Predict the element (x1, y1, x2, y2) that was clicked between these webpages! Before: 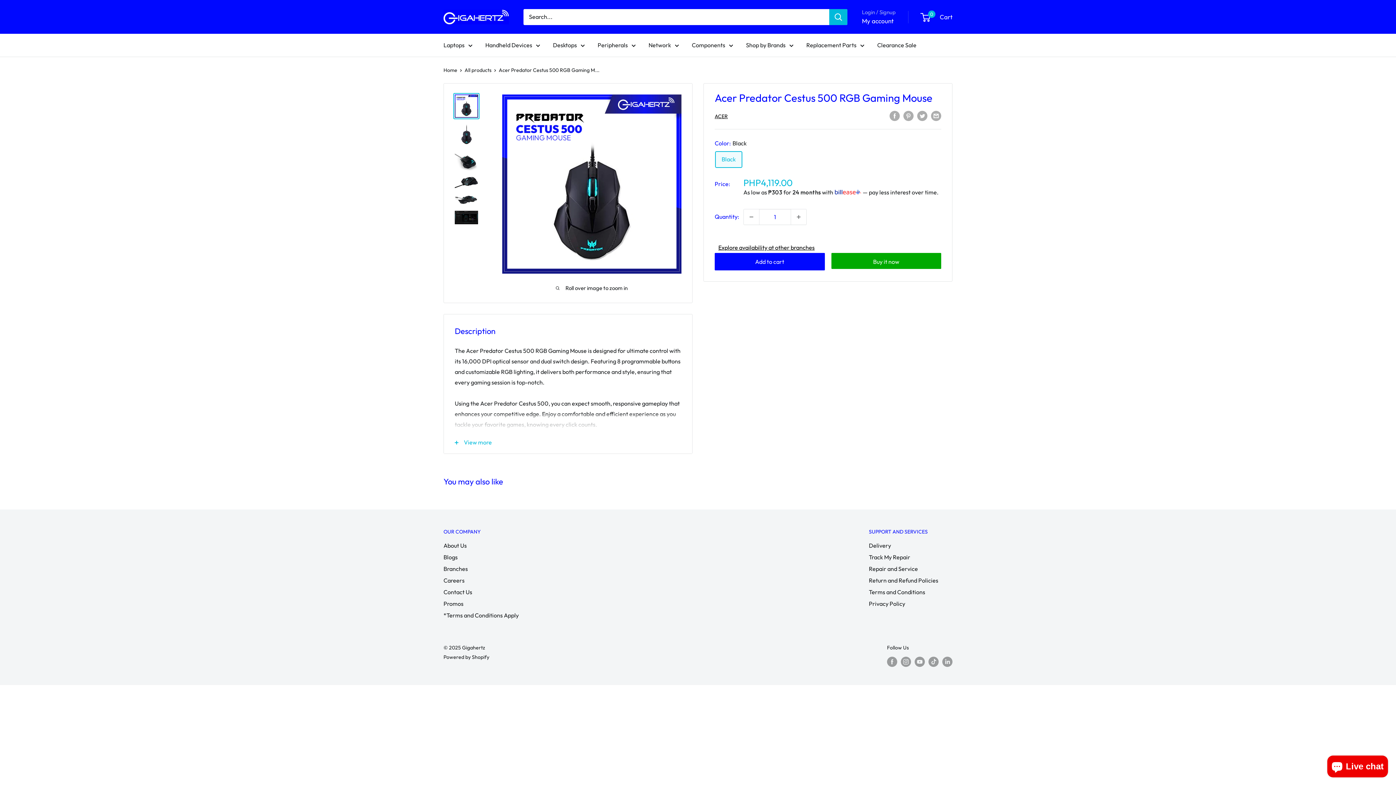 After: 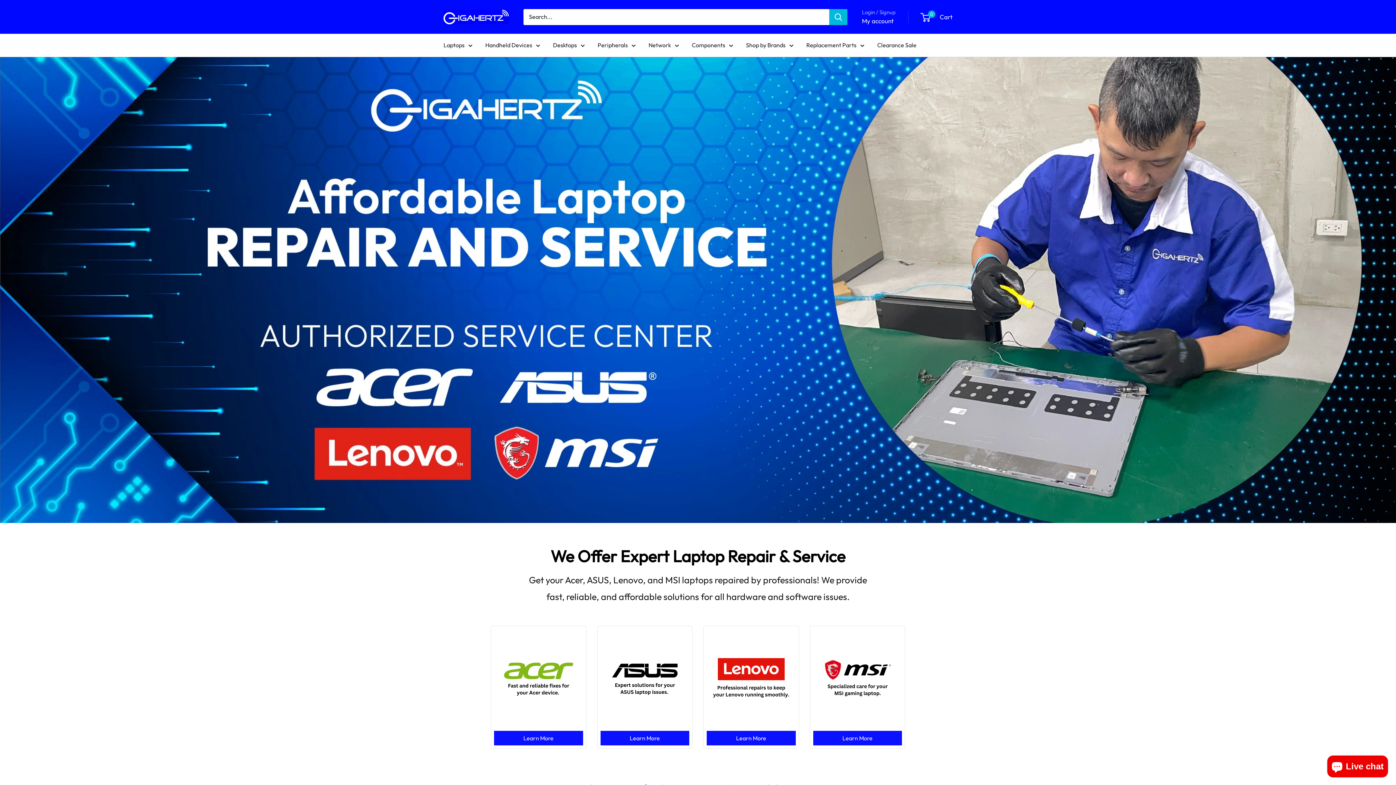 Action: label: Repair and Service bbox: (869, 563, 952, 574)